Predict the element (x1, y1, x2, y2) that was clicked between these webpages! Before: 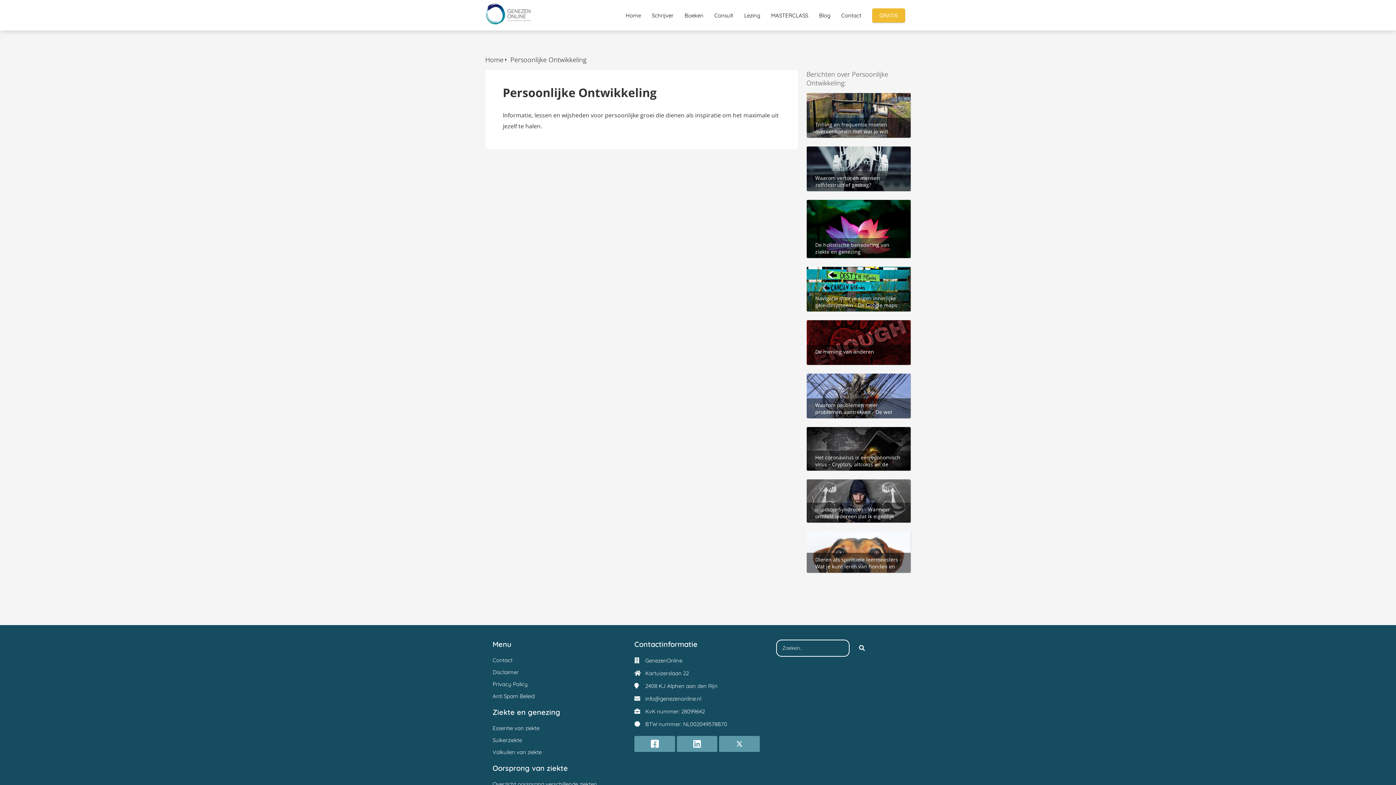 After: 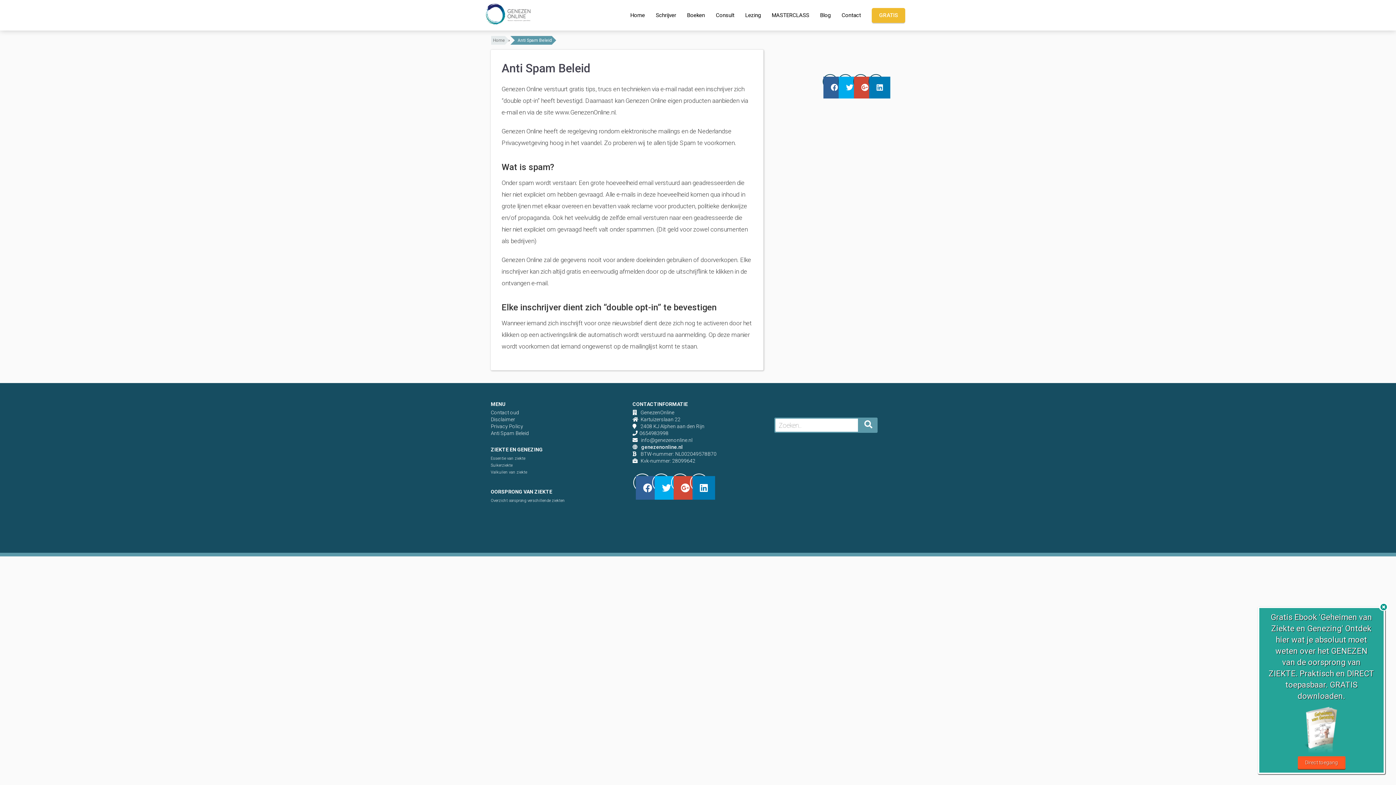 Action: bbox: (492, 690, 620, 702) label: Anti Spam Beleid